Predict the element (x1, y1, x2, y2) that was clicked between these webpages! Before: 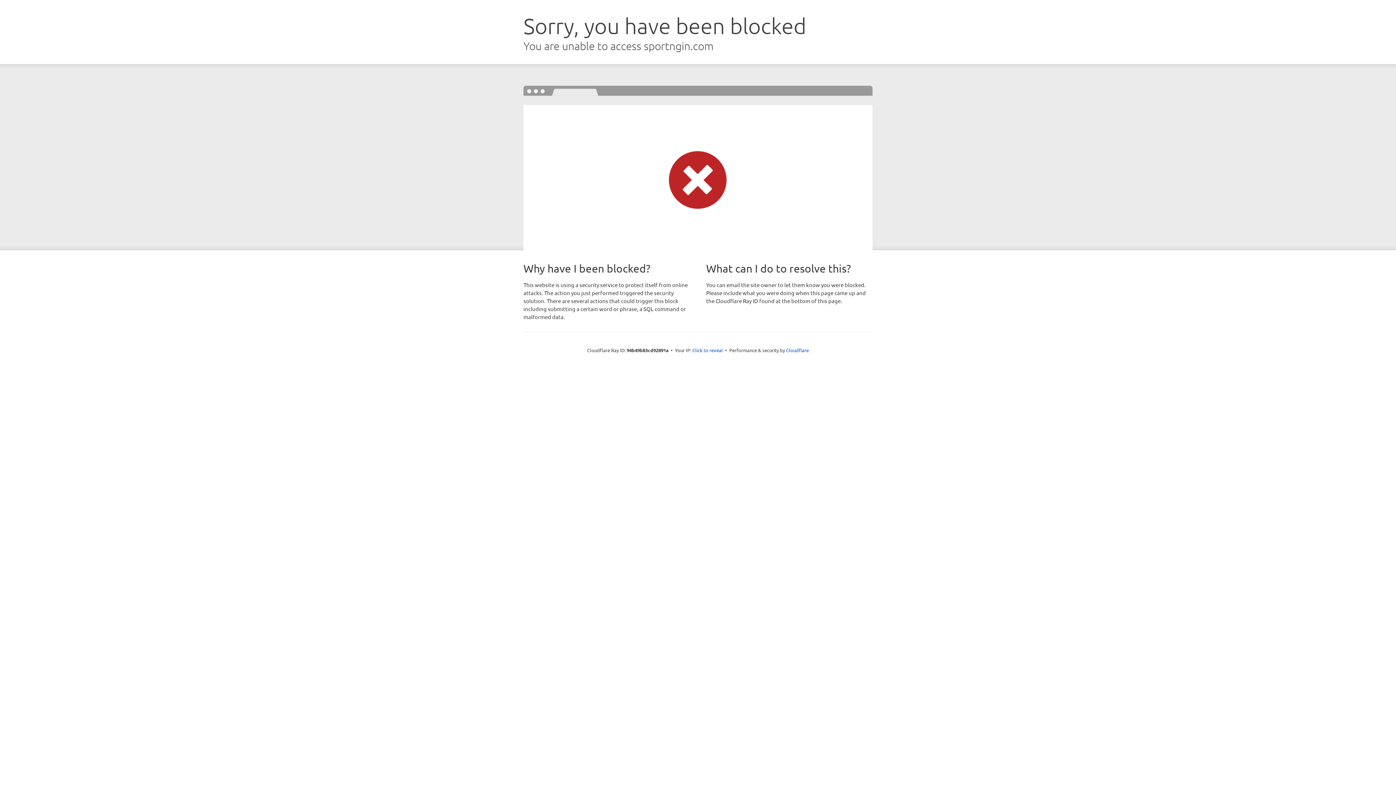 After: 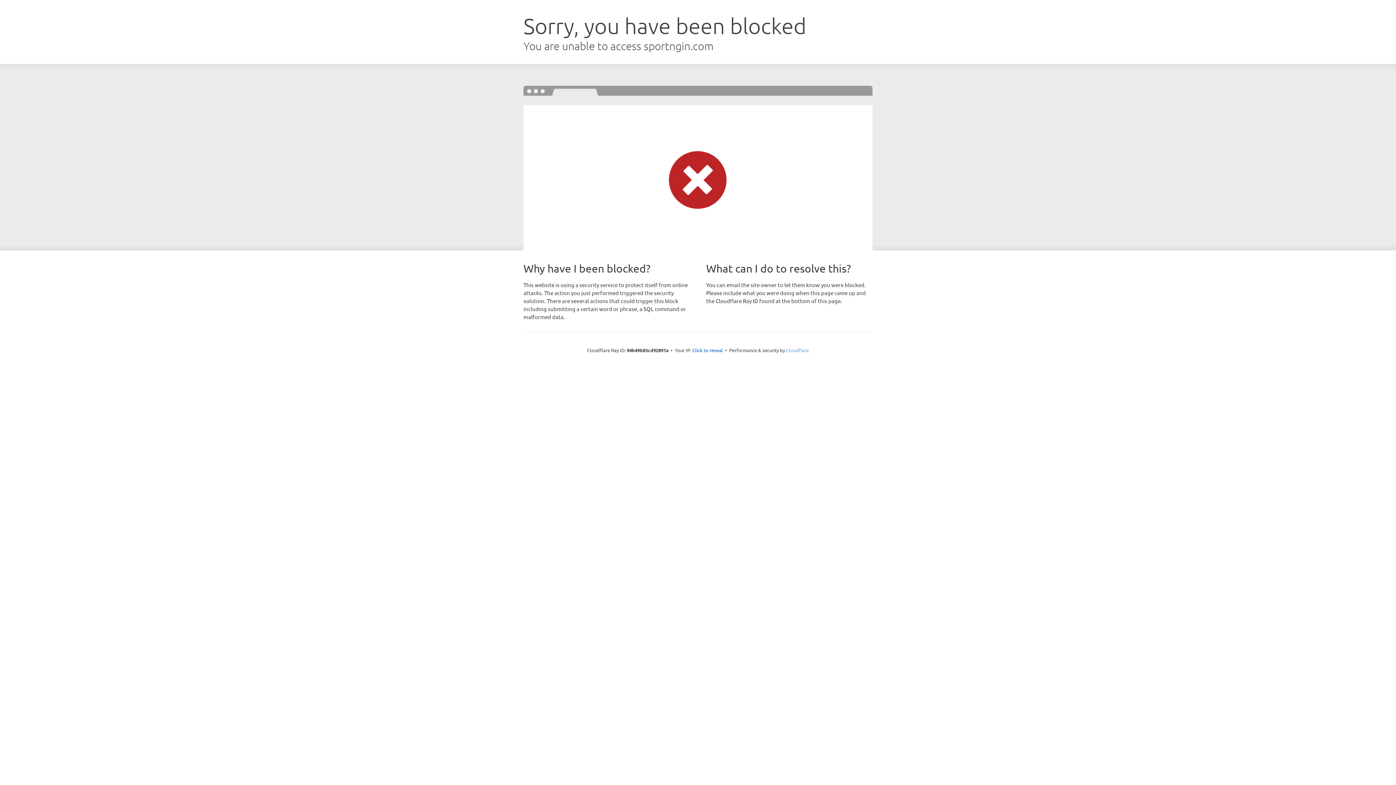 Action: bbox: (786, 347, 809, 353) label: Cloudflare